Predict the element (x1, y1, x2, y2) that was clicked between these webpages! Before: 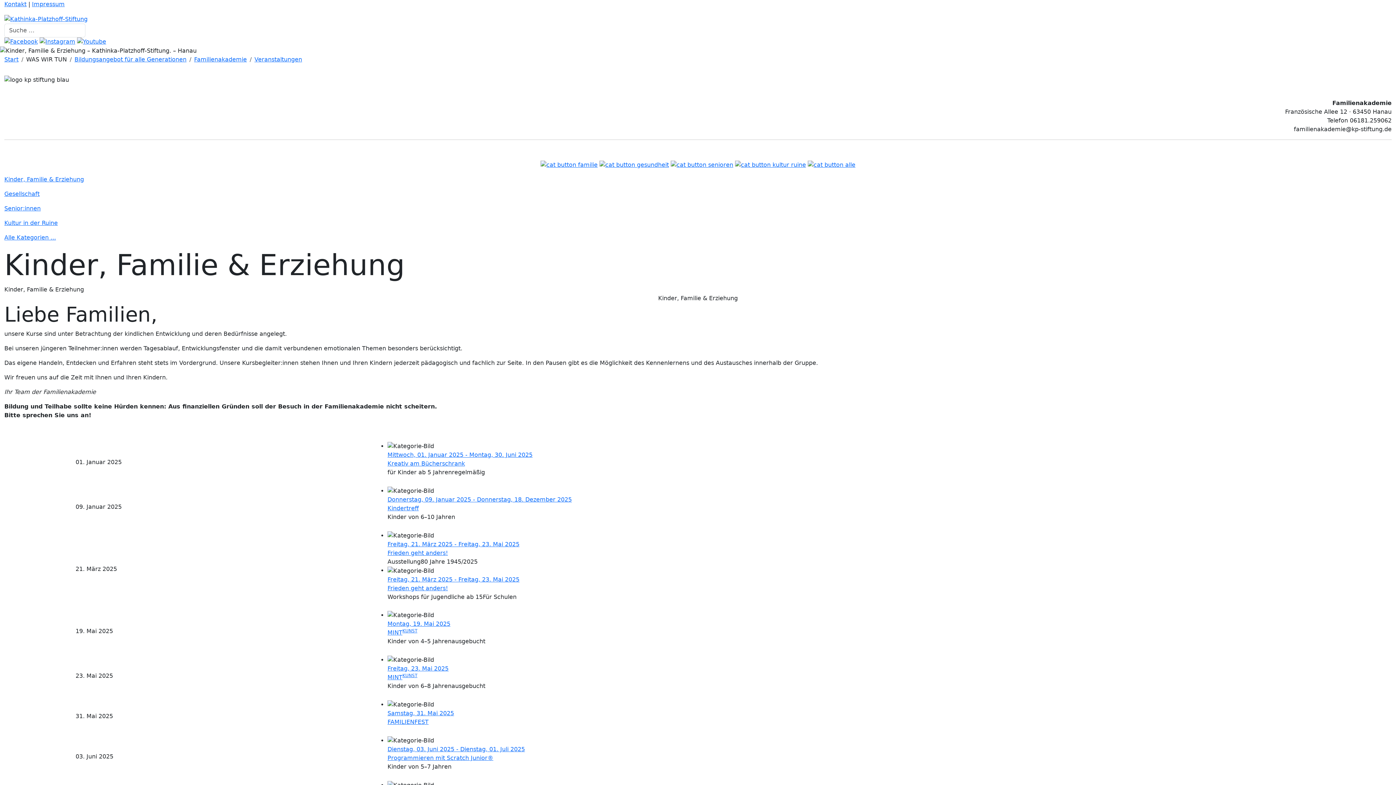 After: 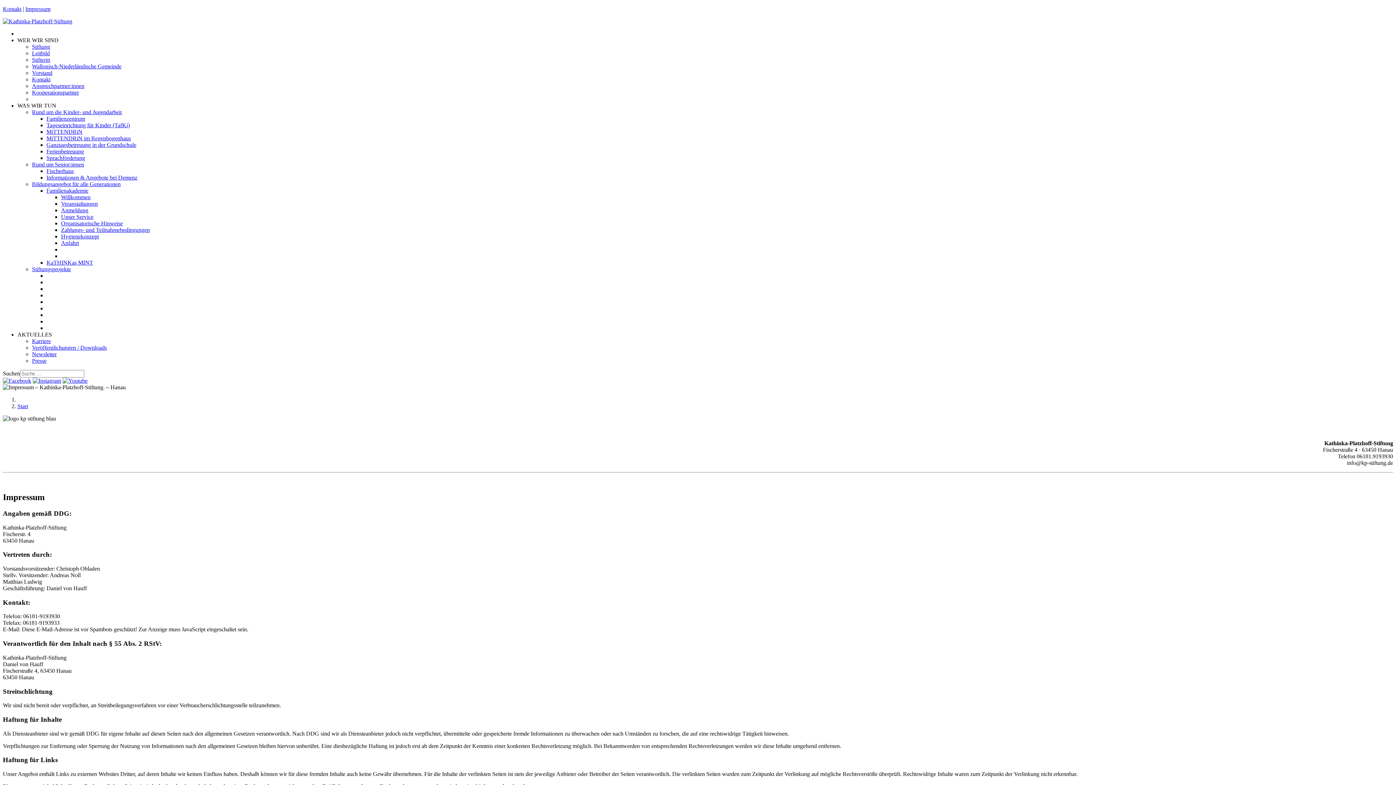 Action: bbox: (32, 0, 64, 7) label: Impressum